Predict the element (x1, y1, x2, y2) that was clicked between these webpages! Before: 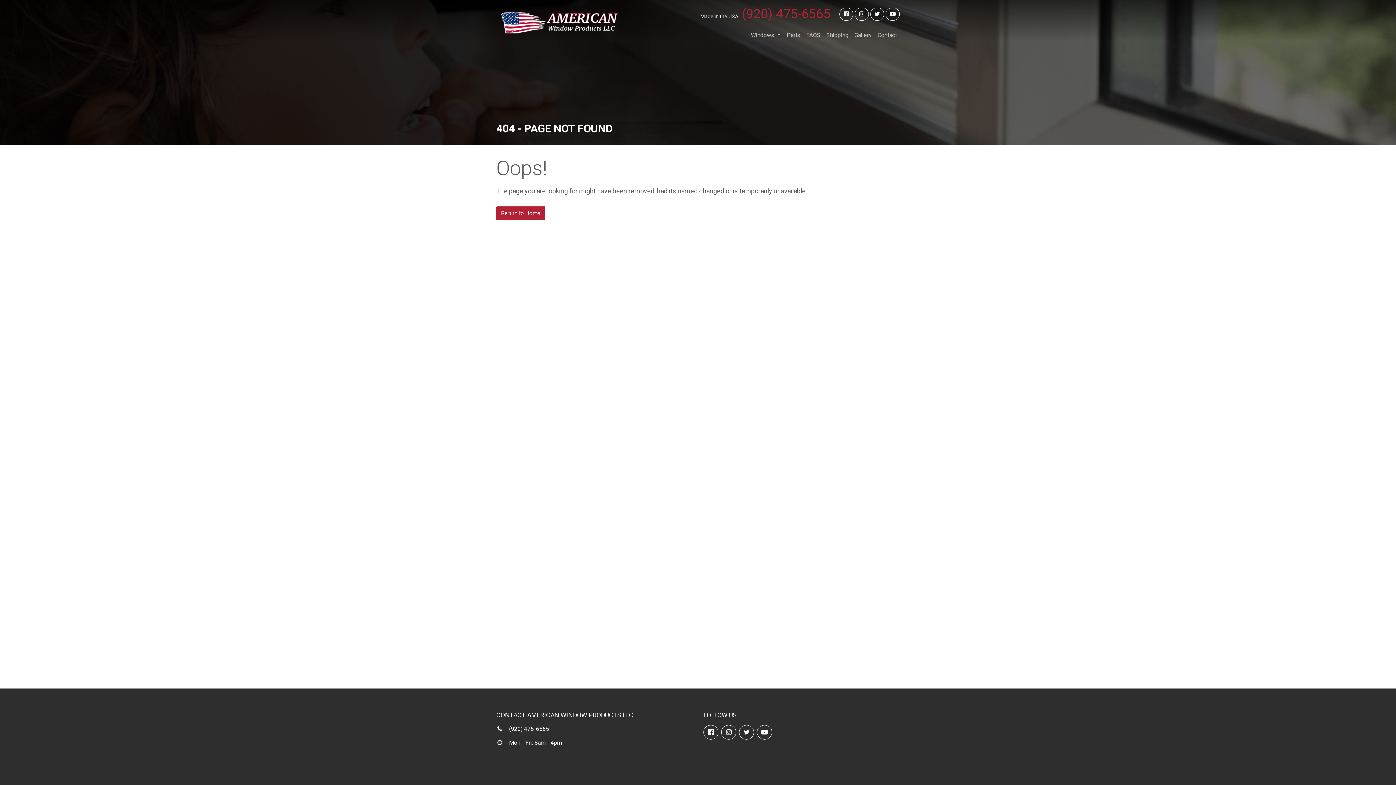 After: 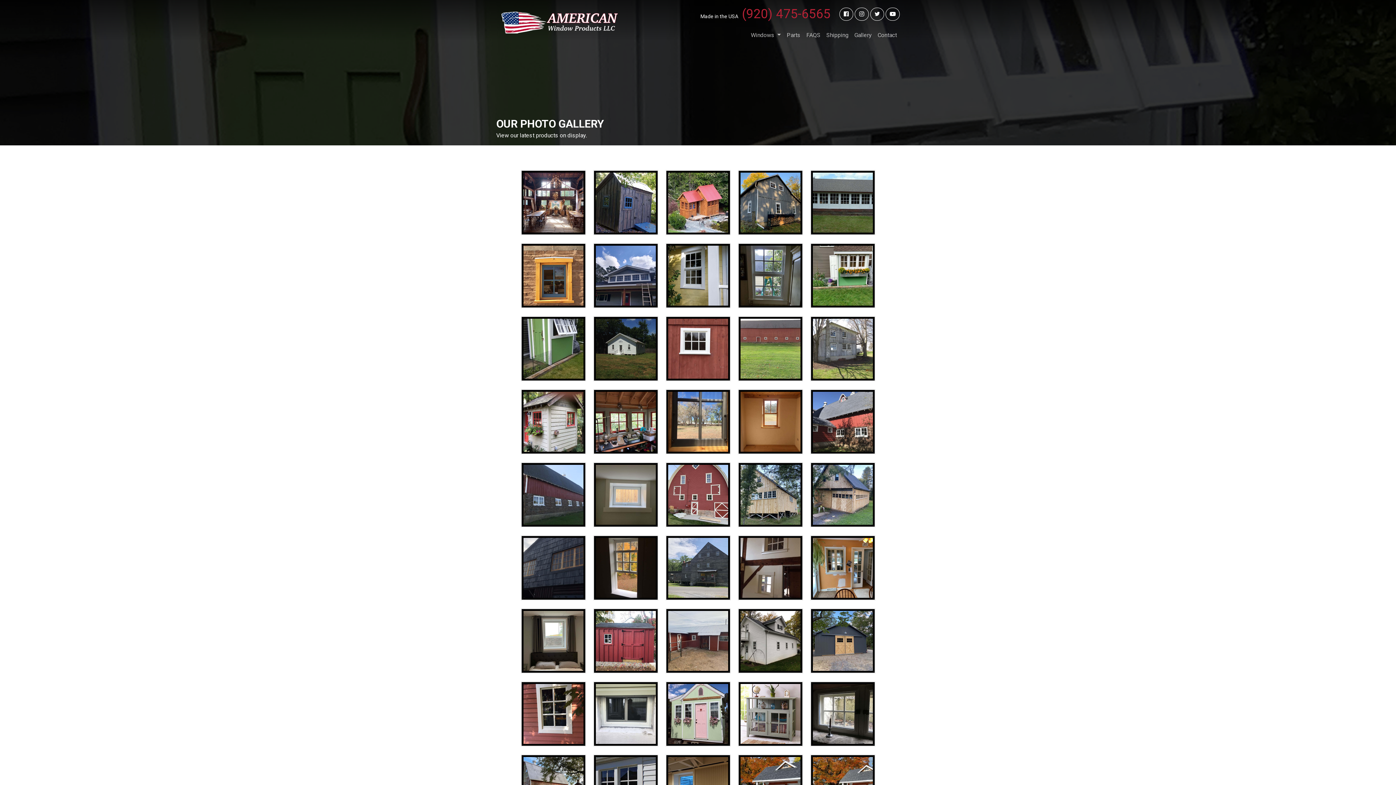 Action: label: Gallery bbox: (851, 28, 874, 42)